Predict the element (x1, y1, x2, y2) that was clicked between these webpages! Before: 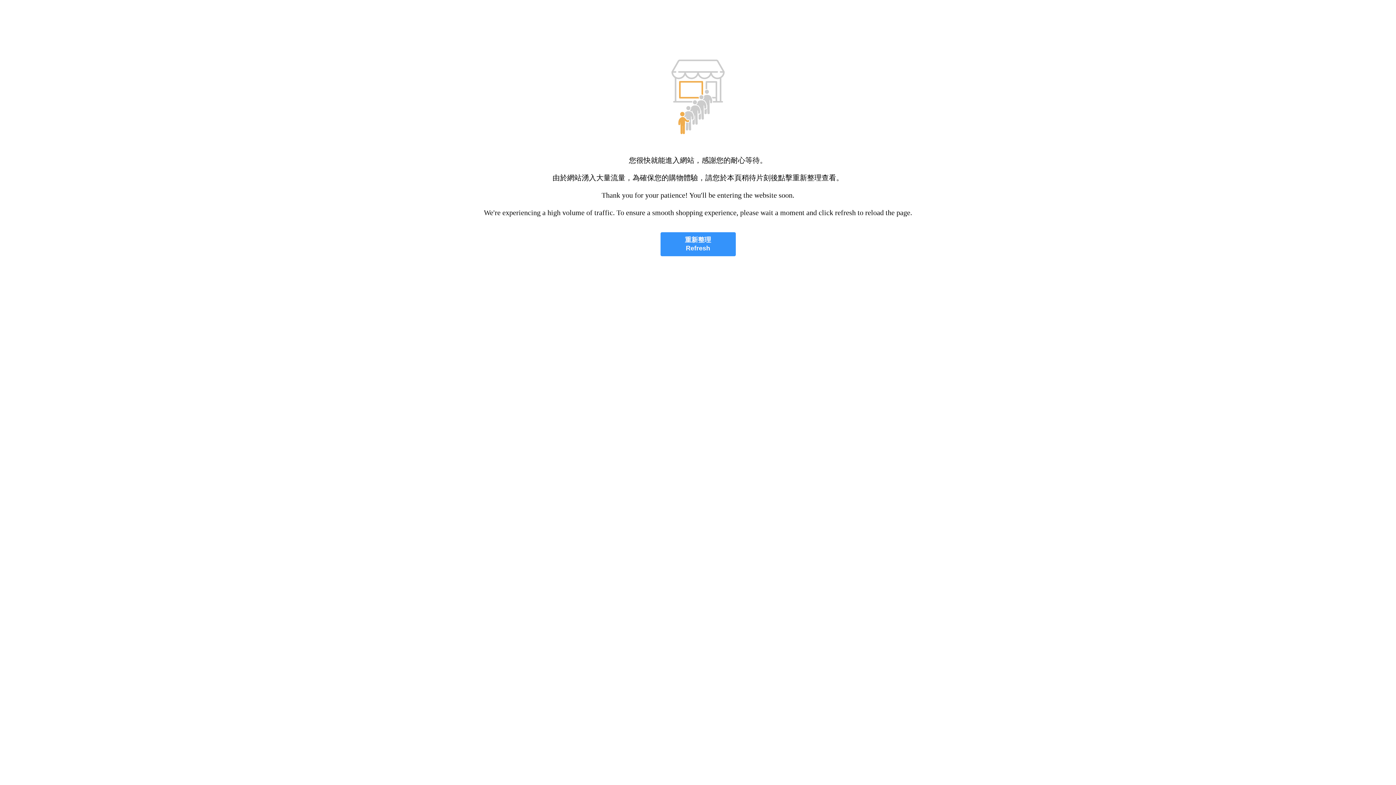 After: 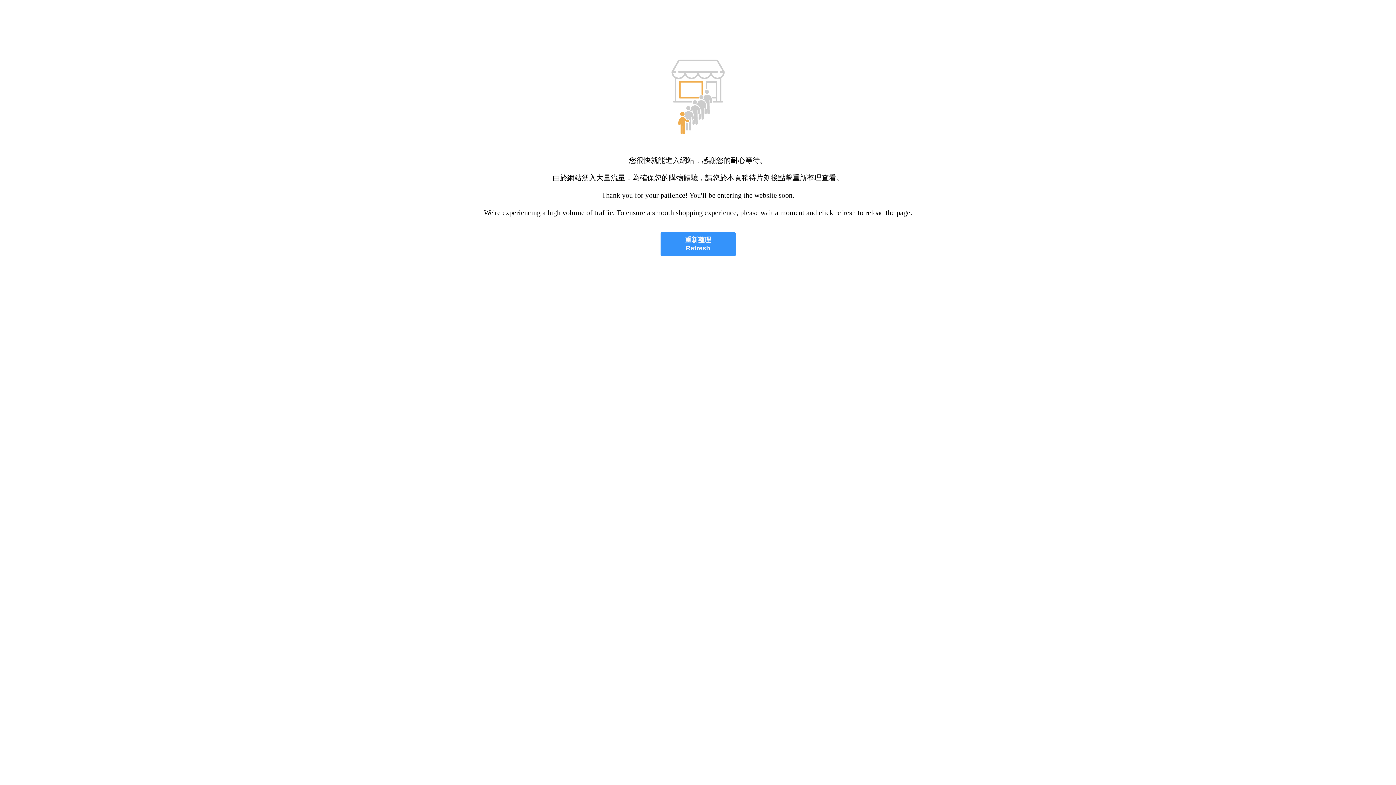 Action: label: 重新整理
Refresh bbox: (660, 232, 735, 256)